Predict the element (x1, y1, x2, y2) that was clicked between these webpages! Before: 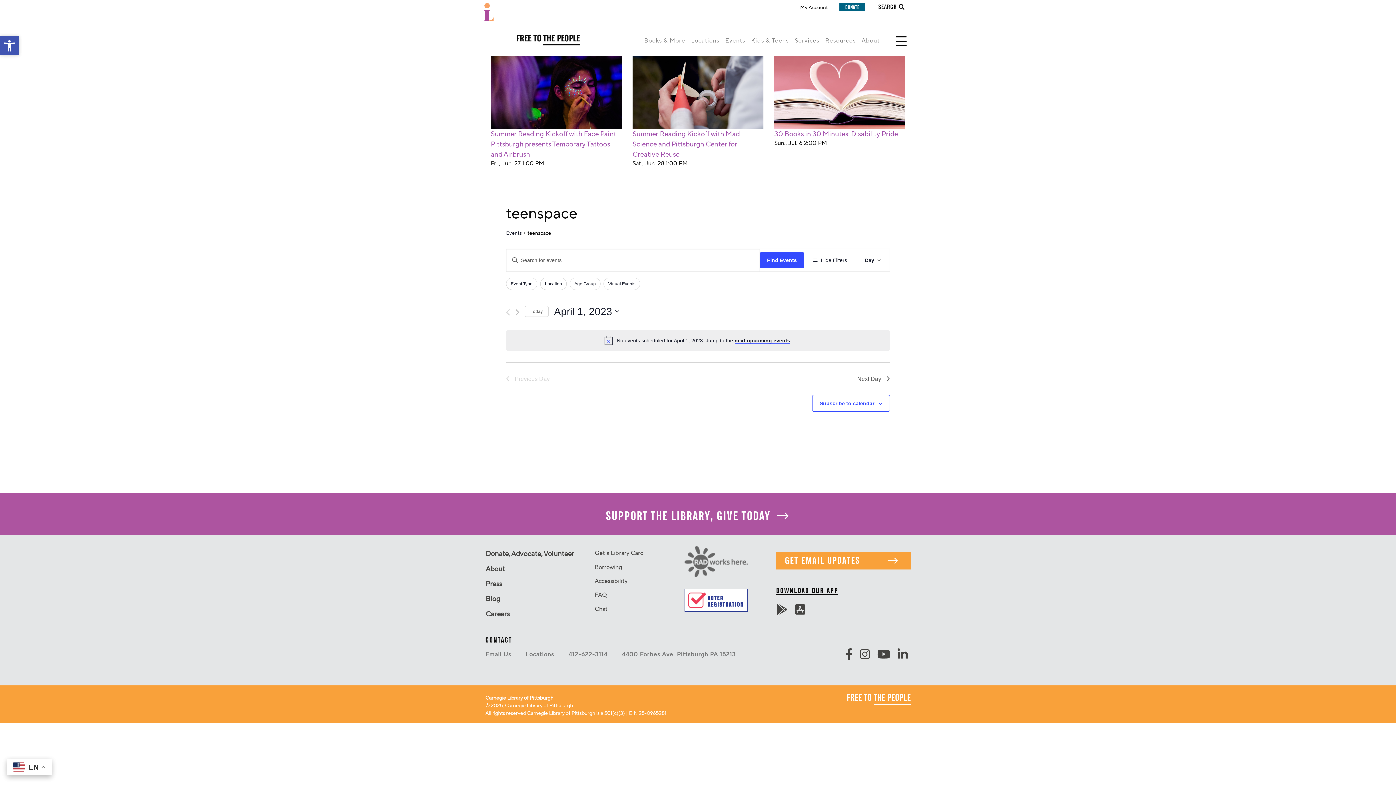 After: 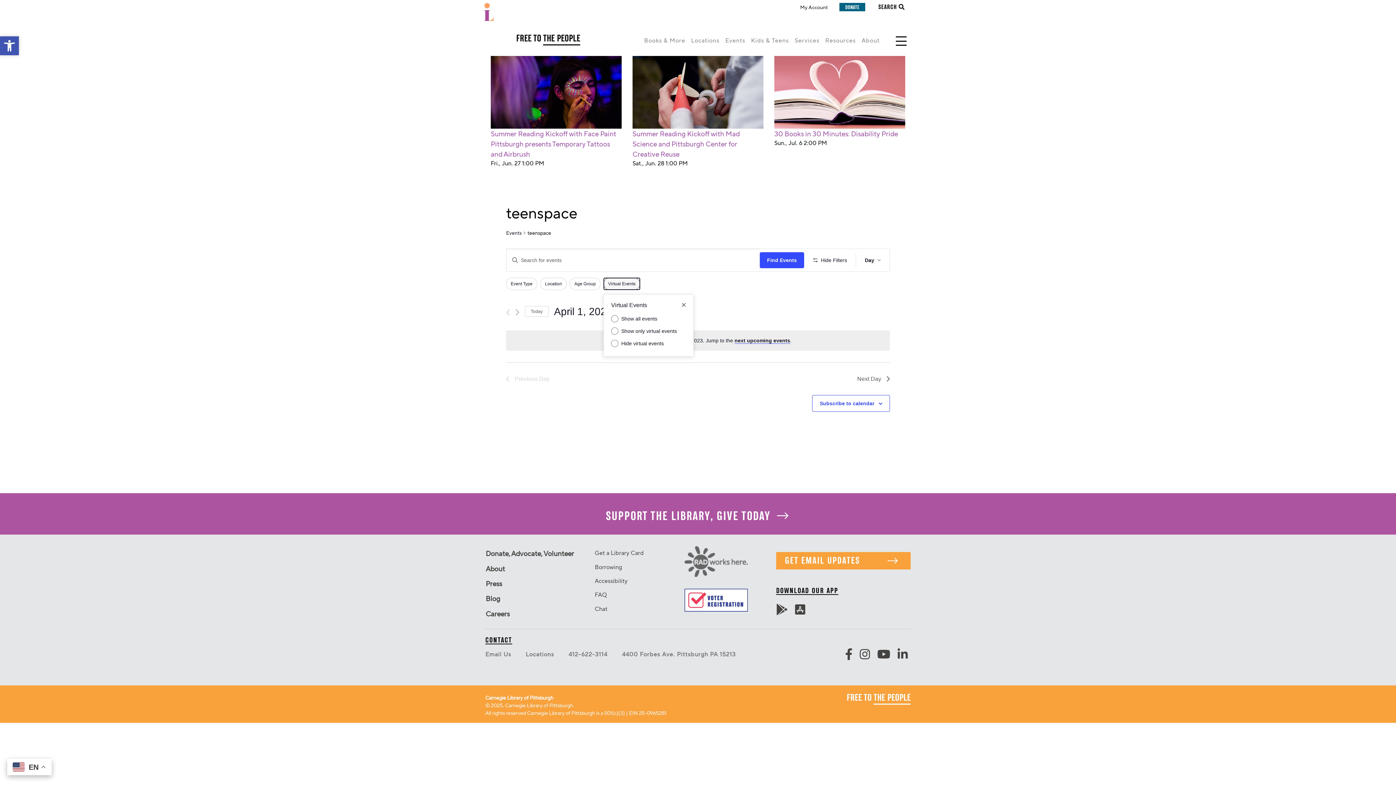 Action: bbox: (603, 277, 640, 290) label: Virtual Events